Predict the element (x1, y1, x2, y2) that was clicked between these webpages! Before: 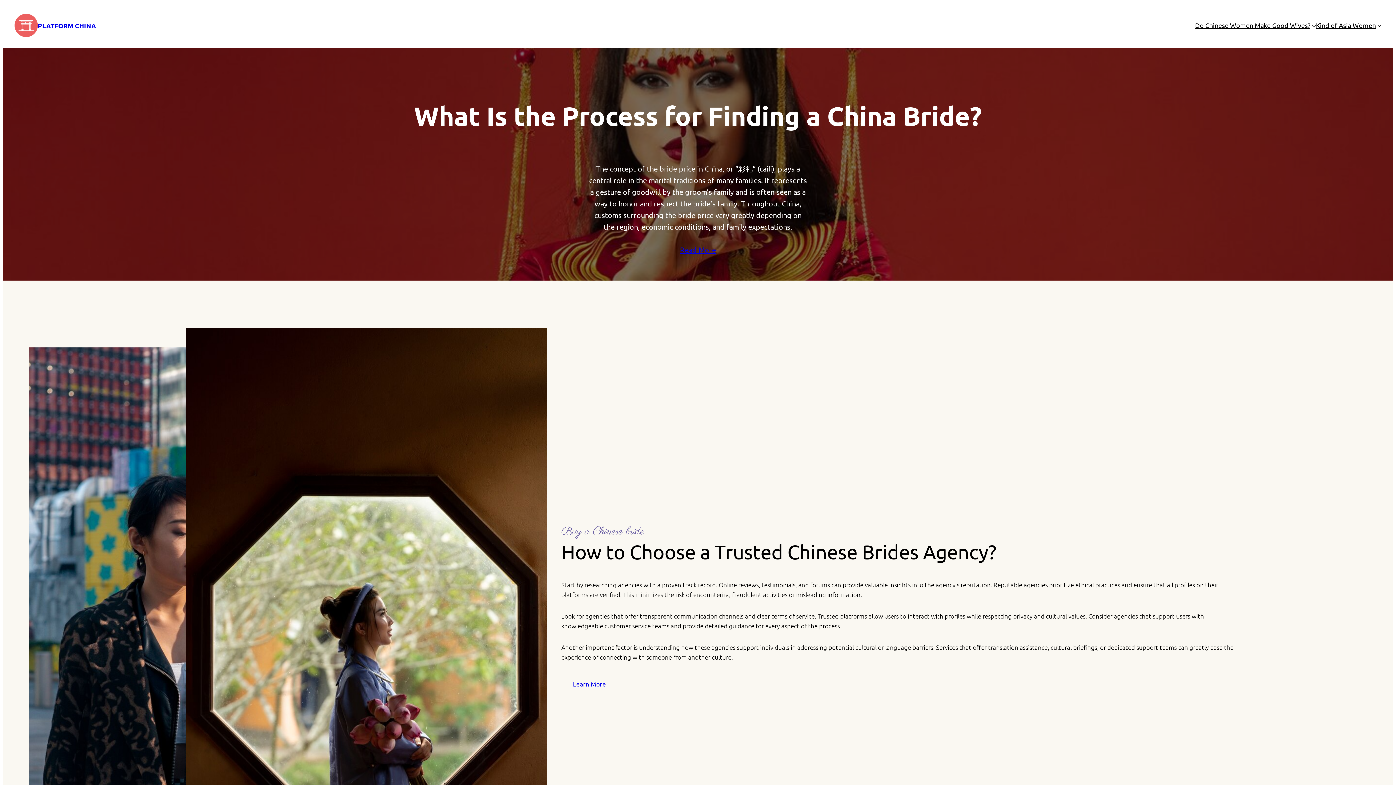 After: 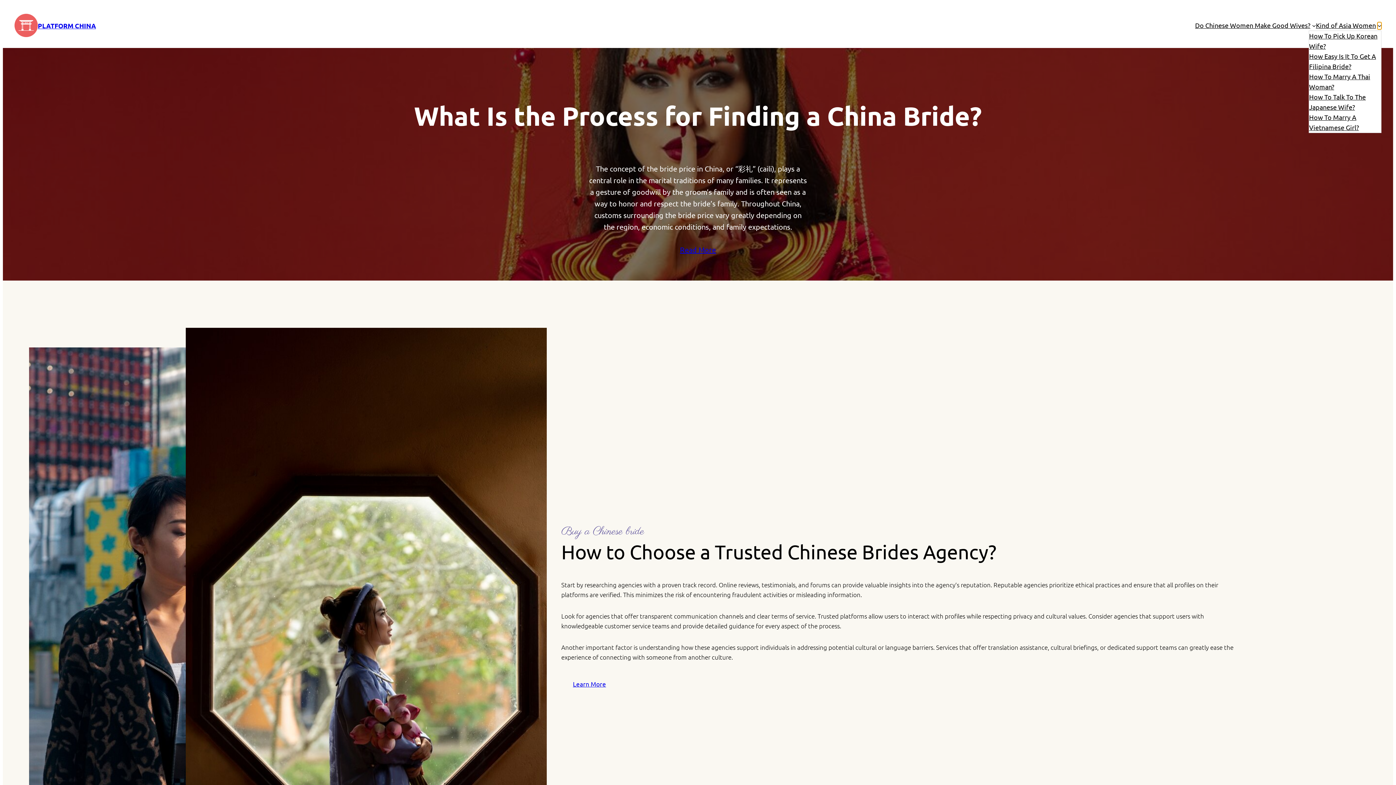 Action: label: Kind of Asia Women submenu bbox: (1377, 23, 1381, 27)